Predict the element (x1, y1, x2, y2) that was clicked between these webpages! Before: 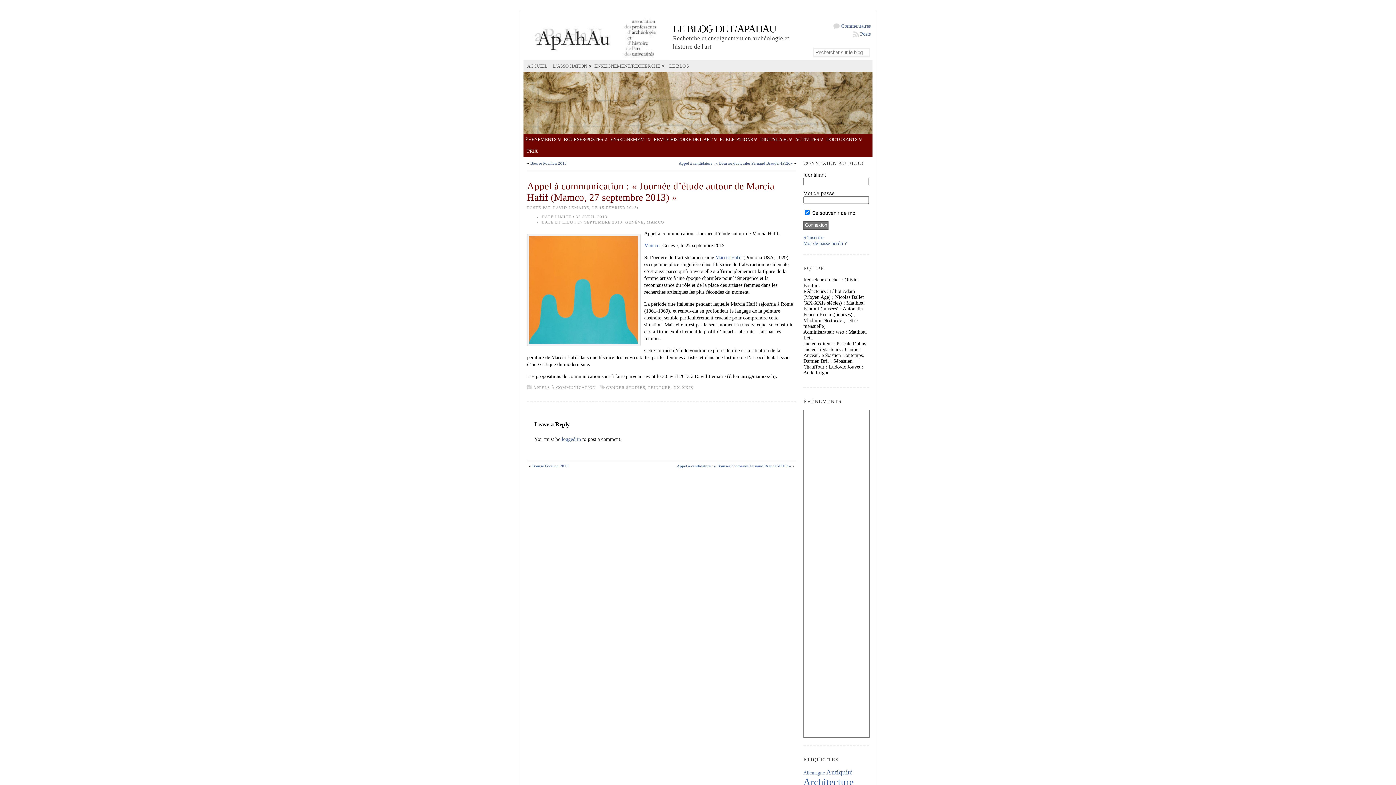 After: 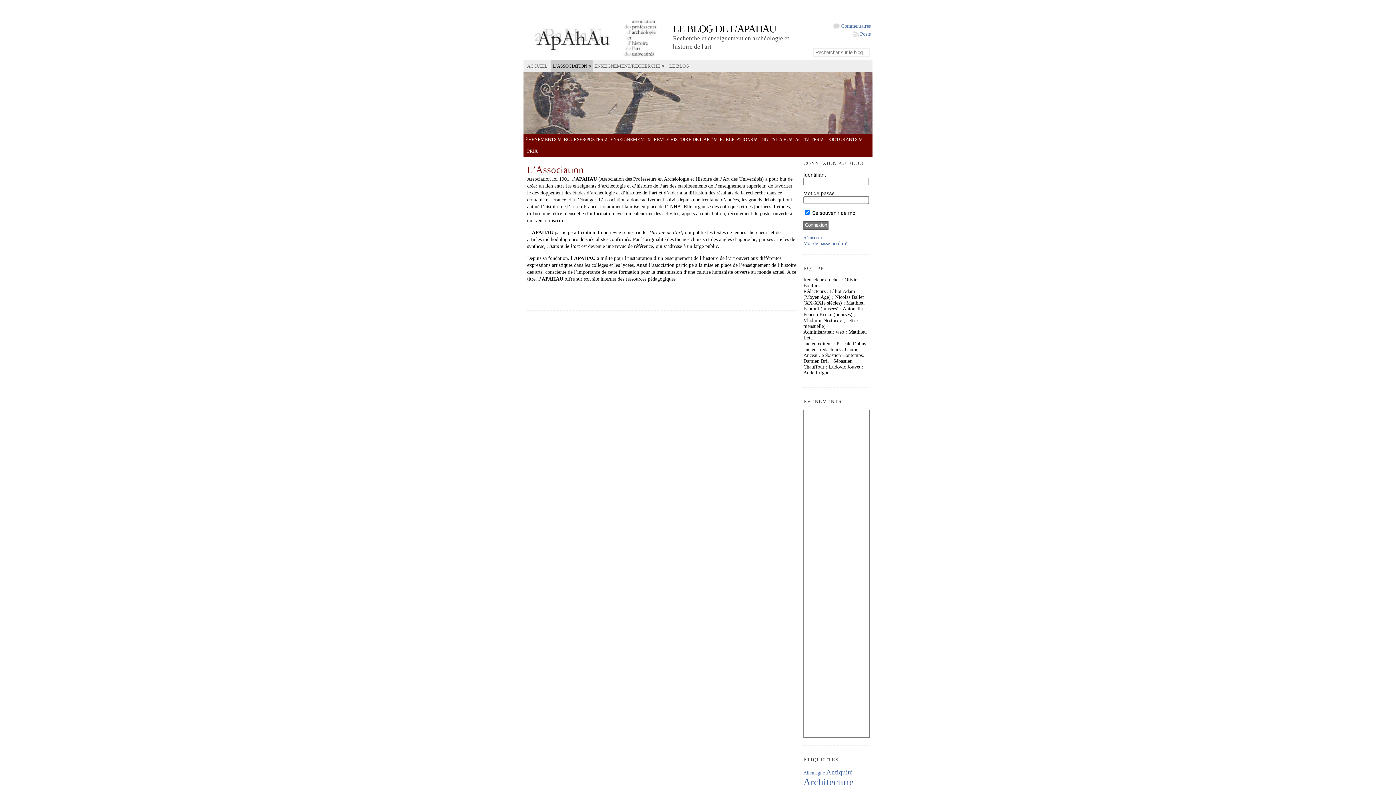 Action: bbox: (551, 60, 592, 72) label: L’ASSOCIATION